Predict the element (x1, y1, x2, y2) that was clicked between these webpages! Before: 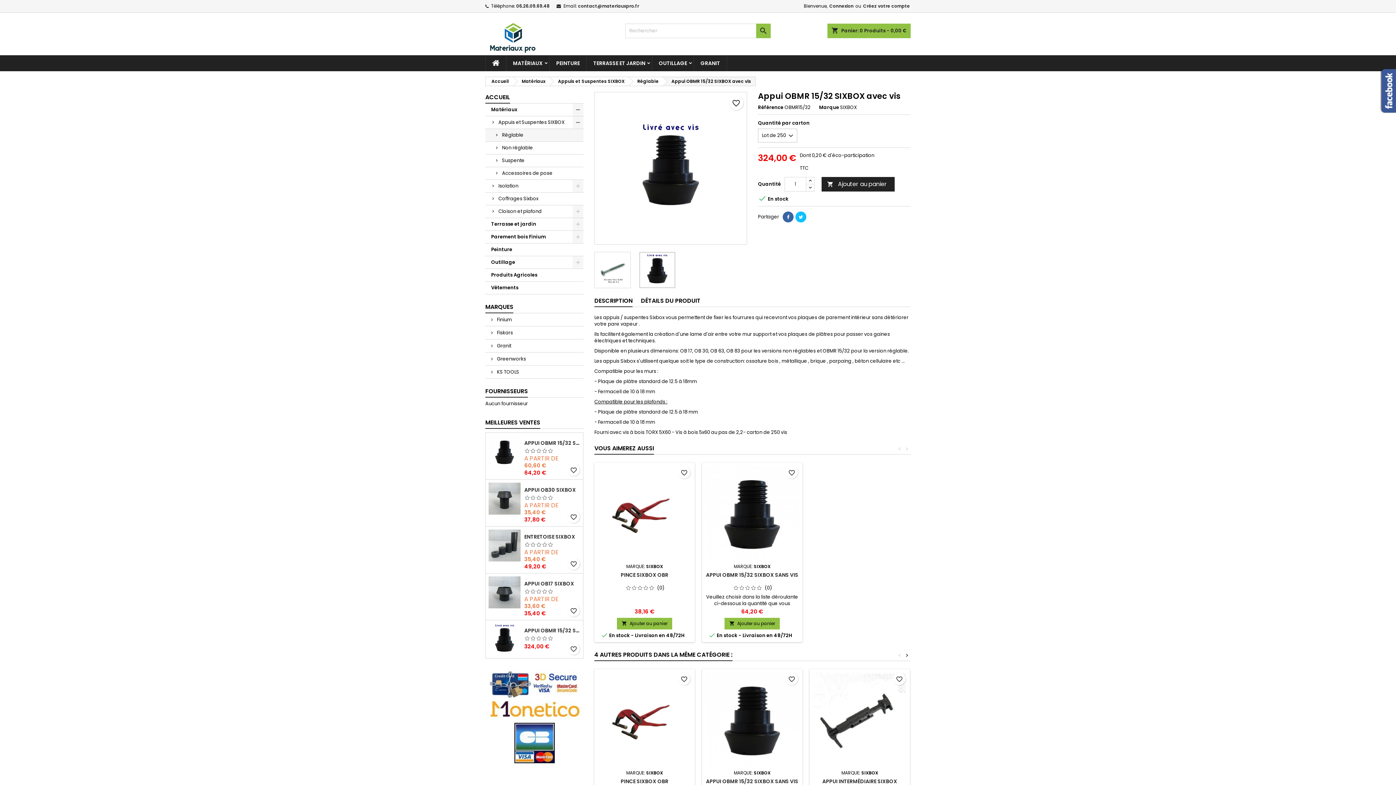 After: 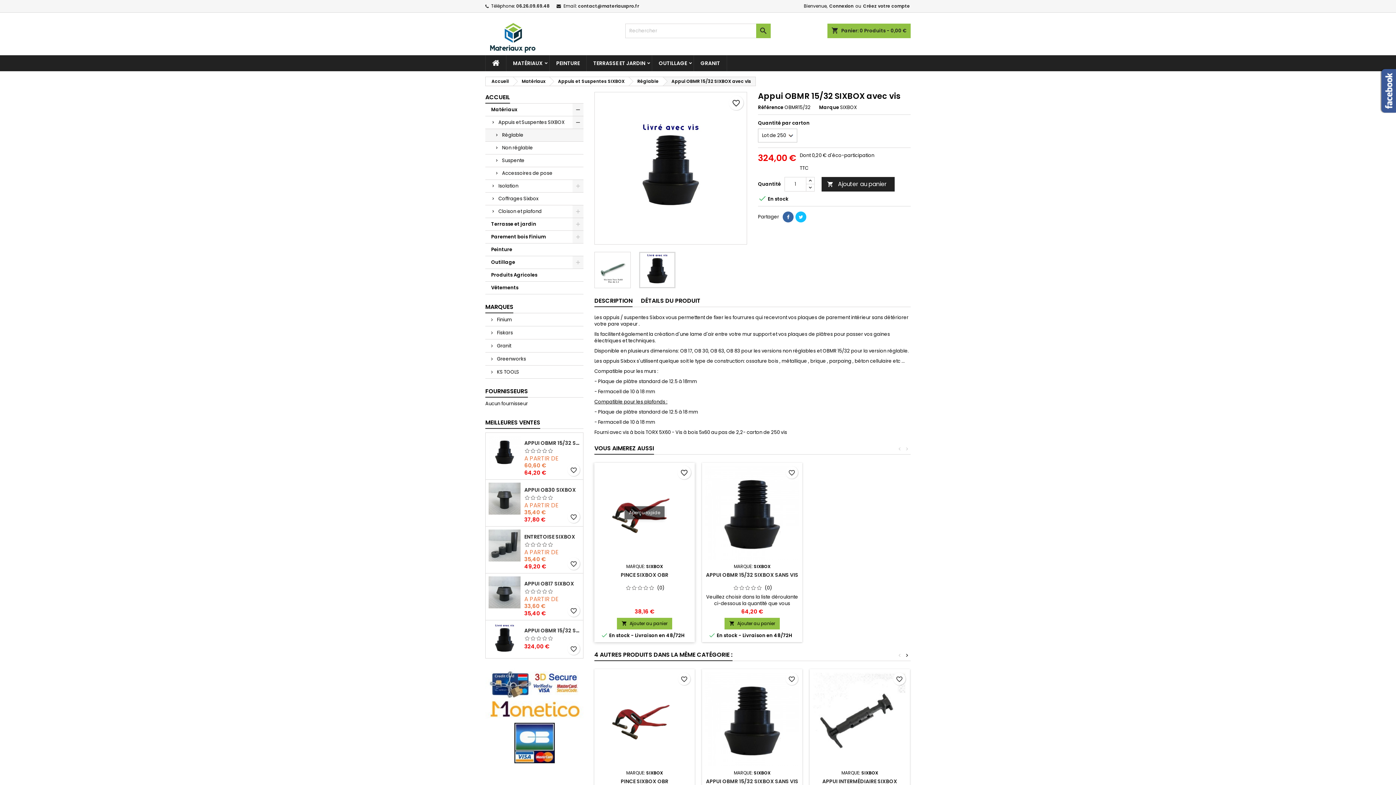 Action: label: favorite_border bbox: (678, 466, 690, 478)